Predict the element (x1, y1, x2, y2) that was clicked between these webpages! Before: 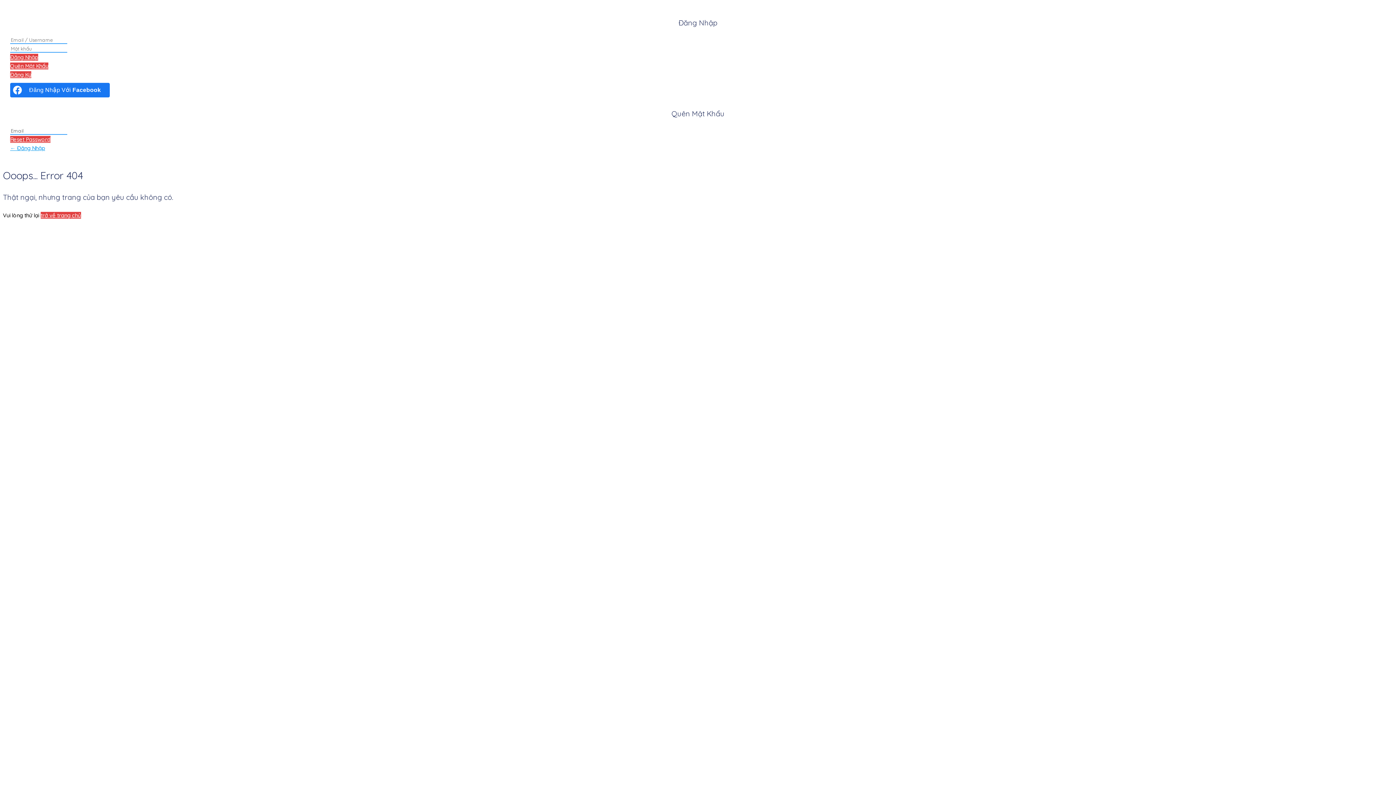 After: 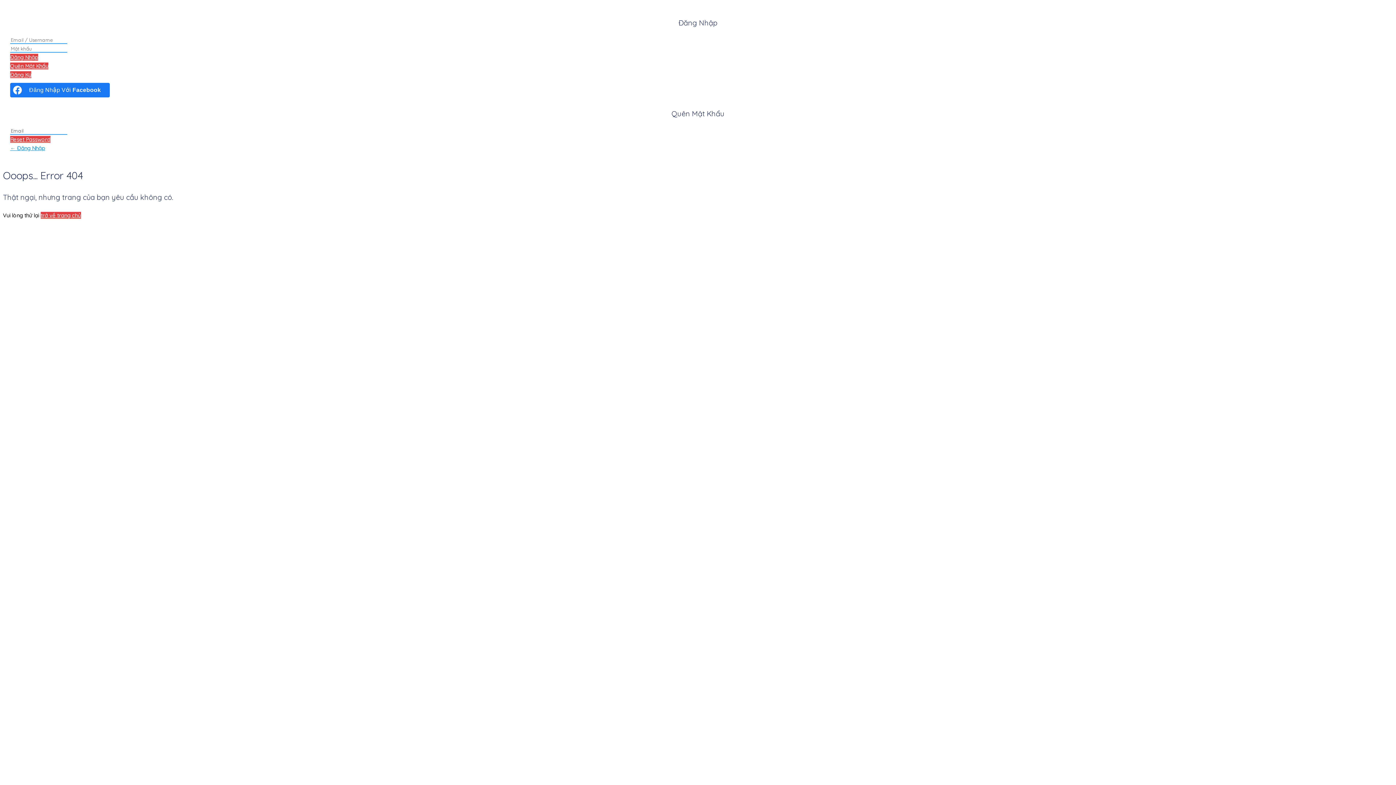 Action: bbox: (10, 82, 109, 97) label: Đăng Nhập Với <b>Facebook</b>